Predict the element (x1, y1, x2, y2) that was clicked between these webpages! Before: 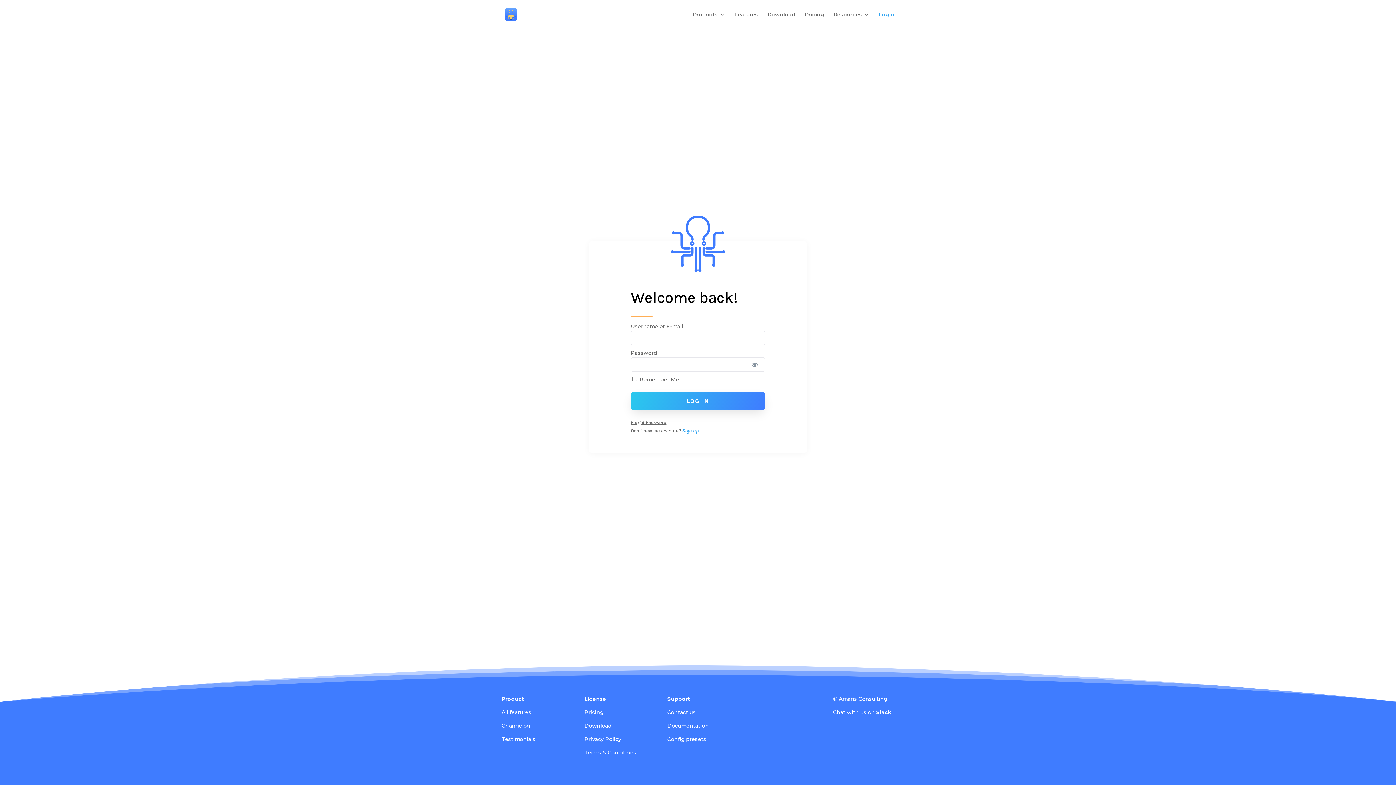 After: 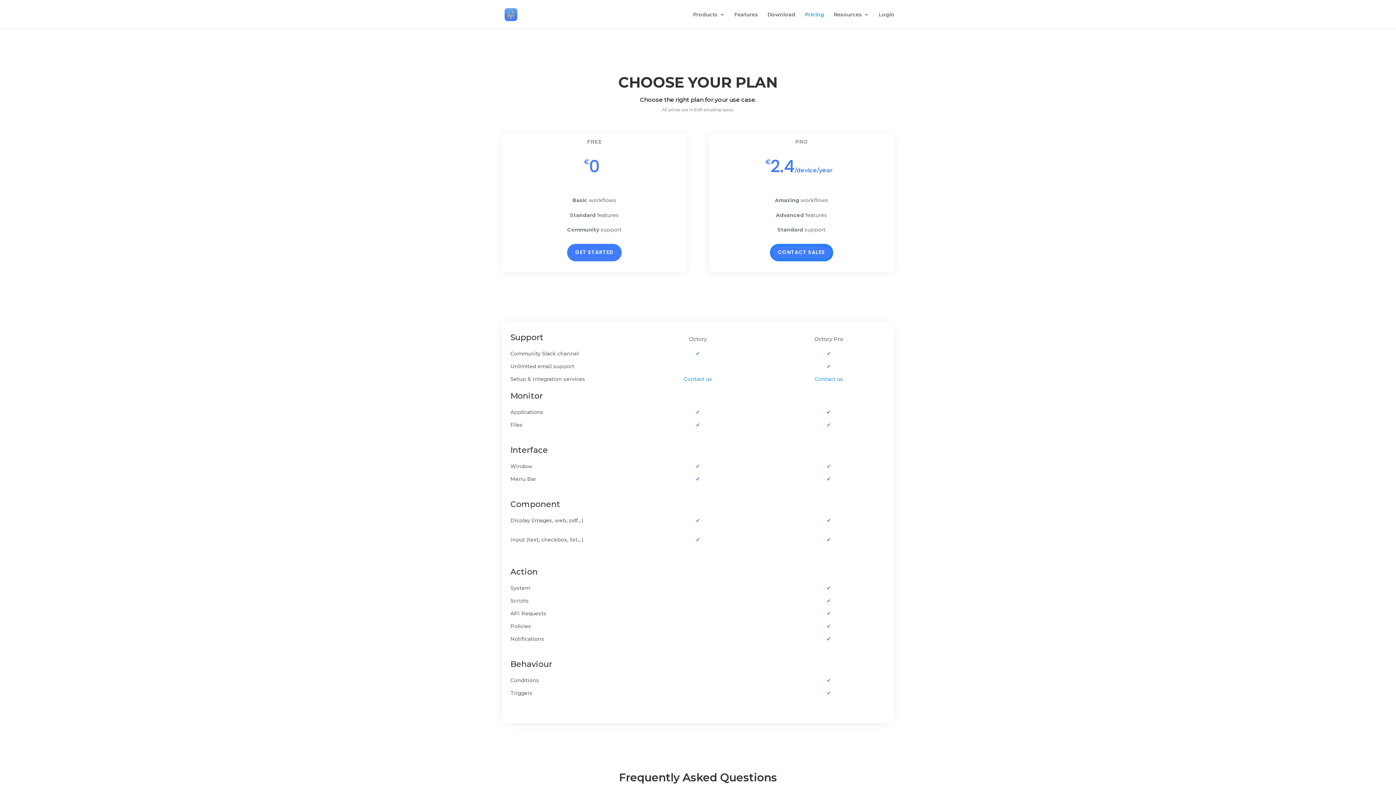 Action: bbox: (805, 12, 824, 29) label: Pricing